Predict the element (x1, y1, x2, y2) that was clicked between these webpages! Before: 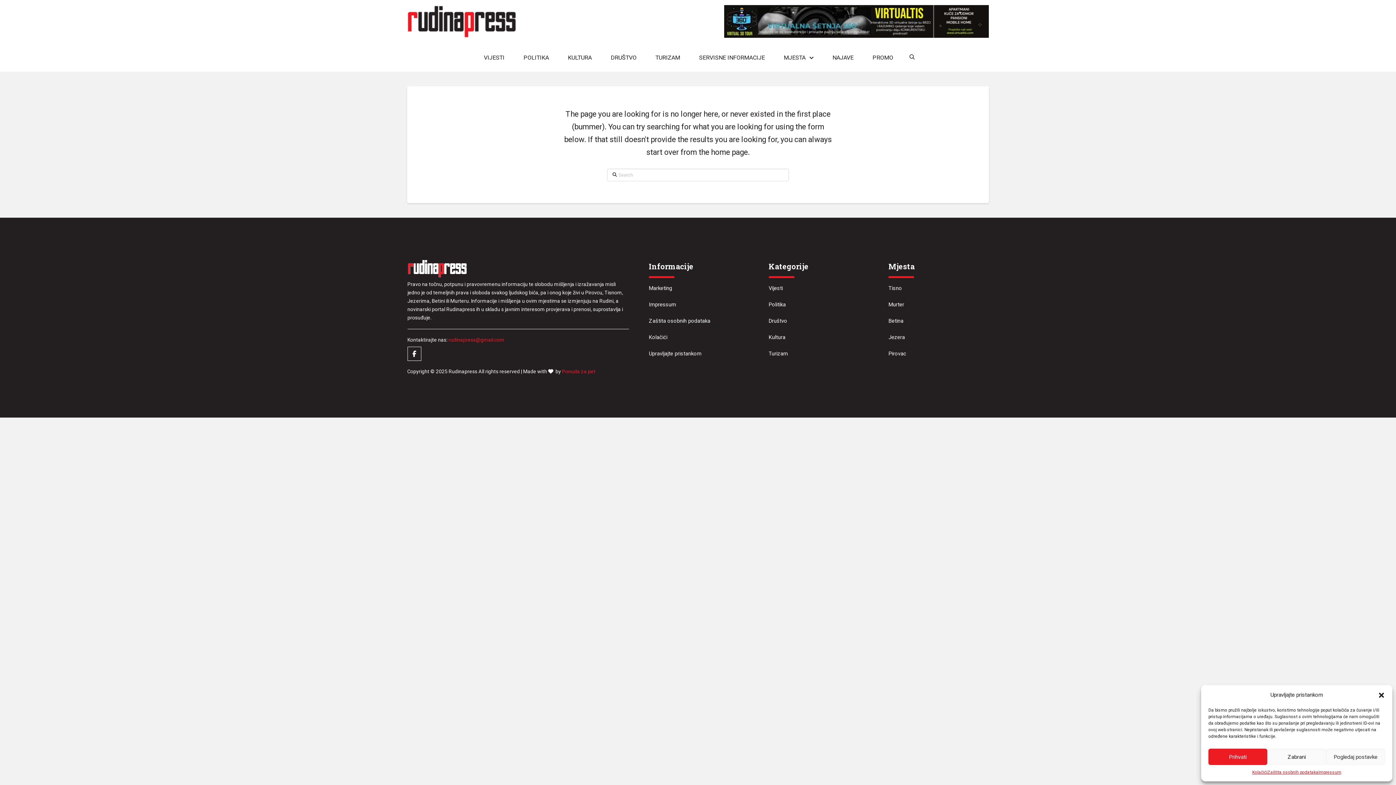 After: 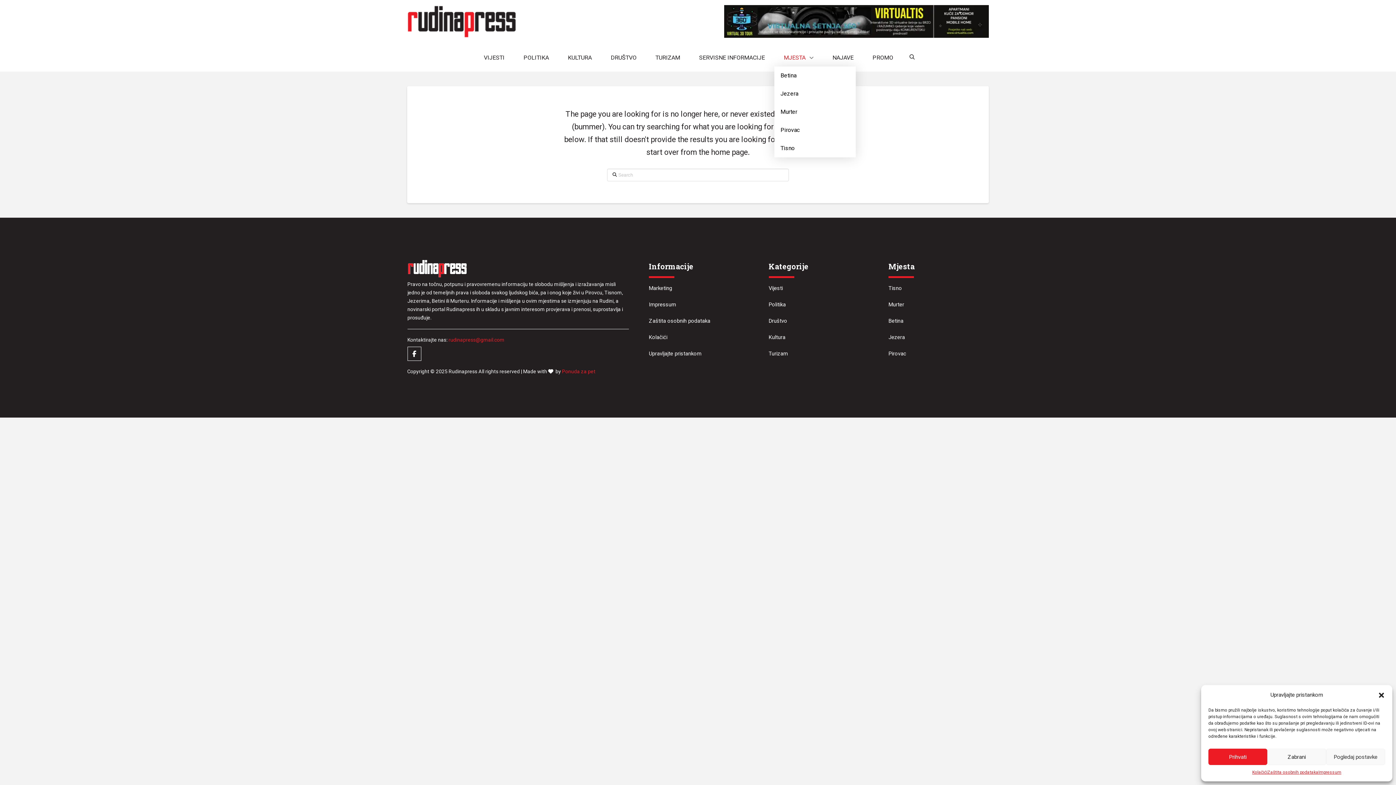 Action: label: MJESTA bbox: (774, 48, 823, 66)